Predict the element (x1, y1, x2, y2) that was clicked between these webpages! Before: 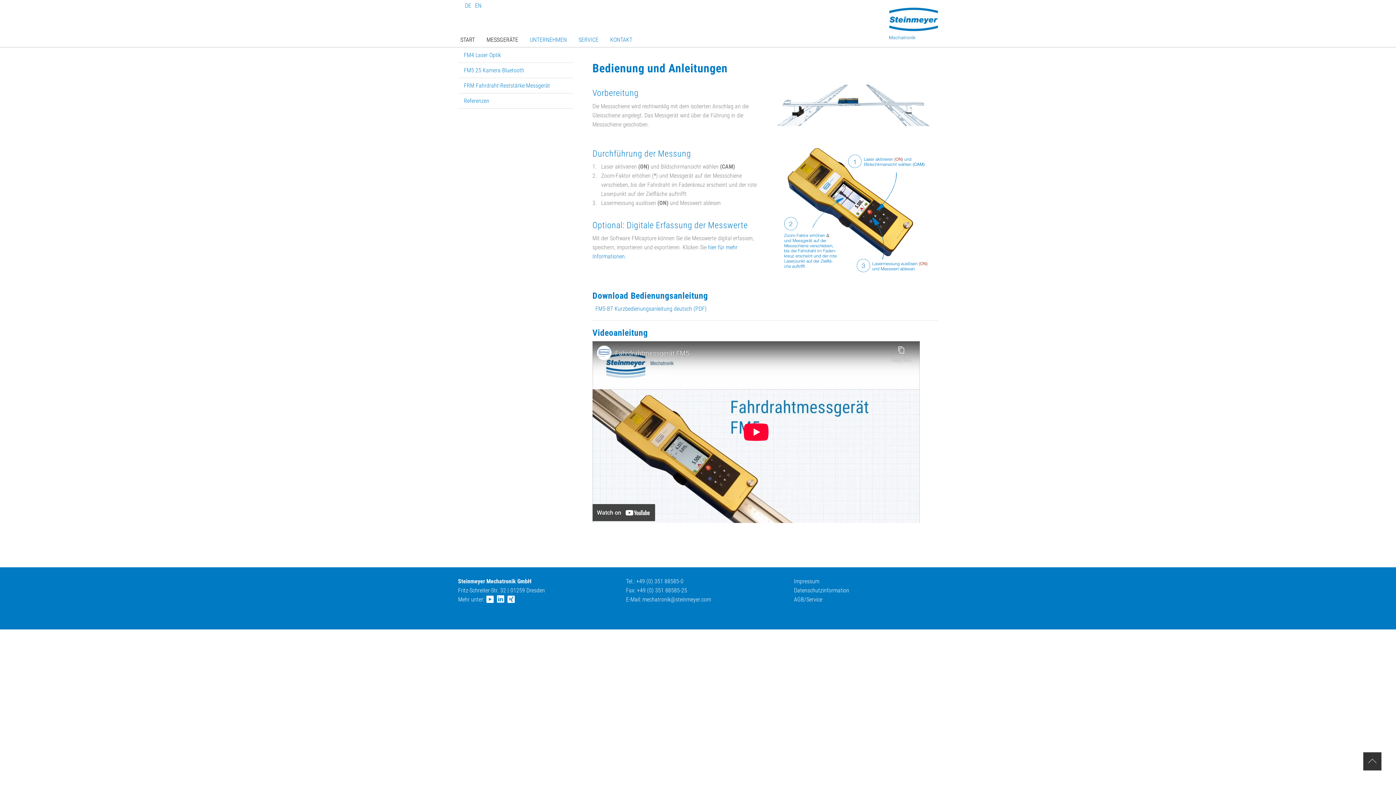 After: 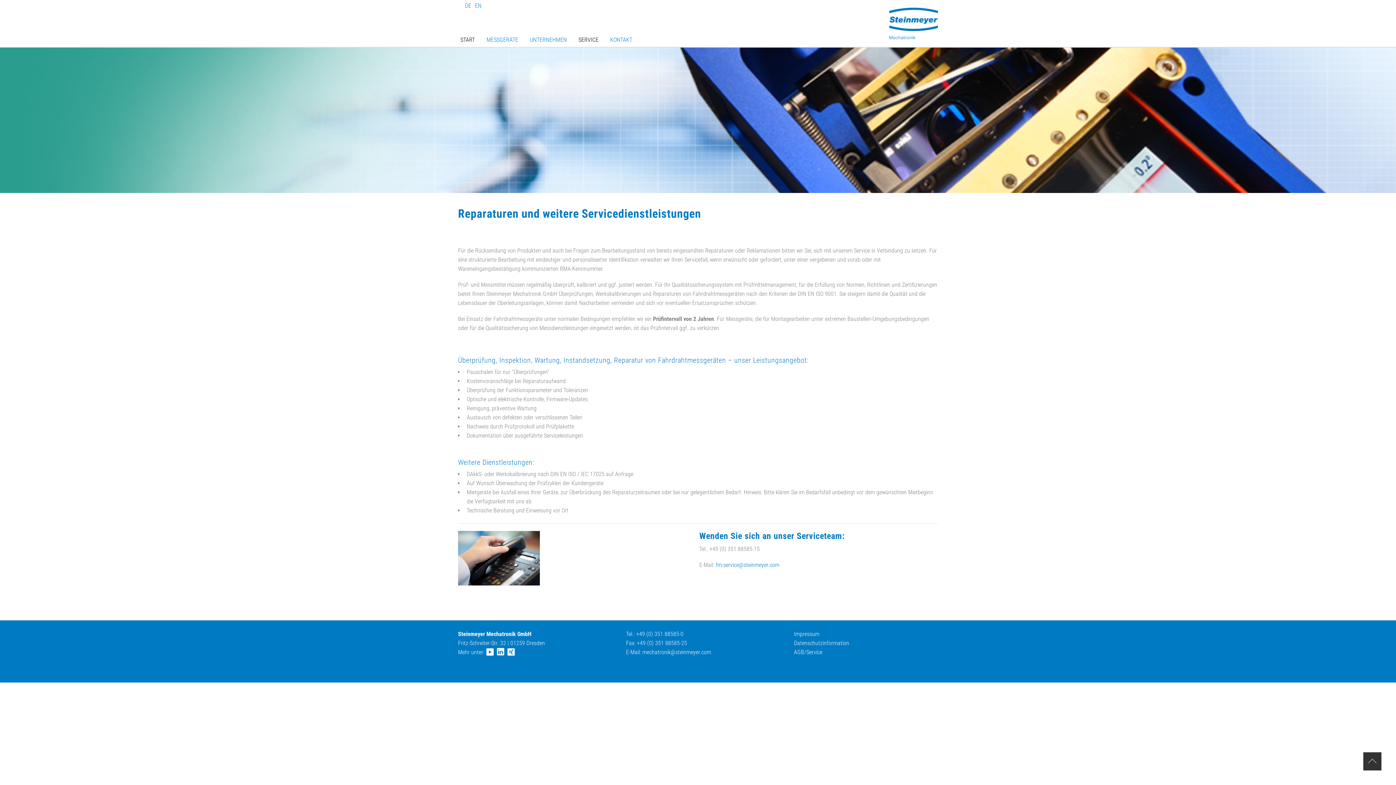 Action: label: SERVICE bbox: (576, 33, 607, 46)